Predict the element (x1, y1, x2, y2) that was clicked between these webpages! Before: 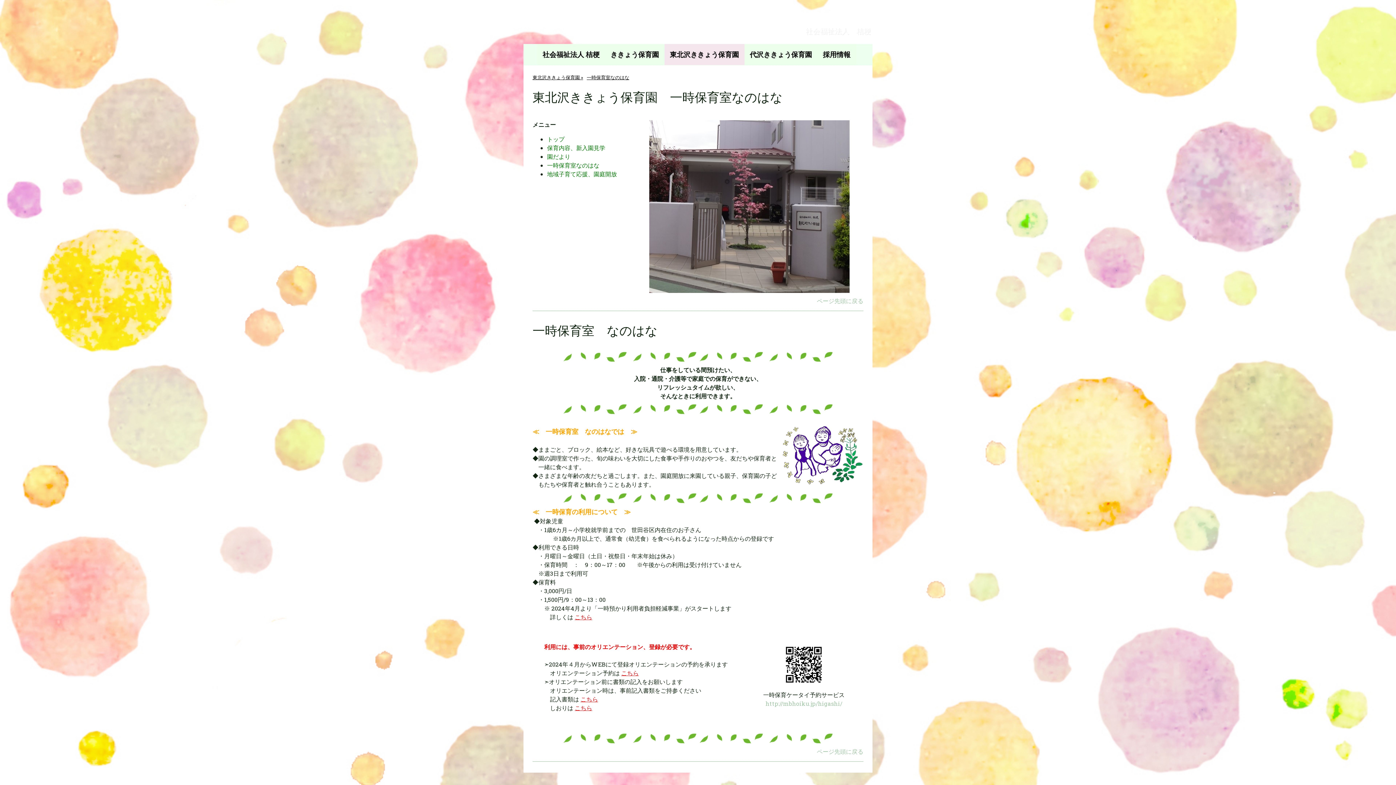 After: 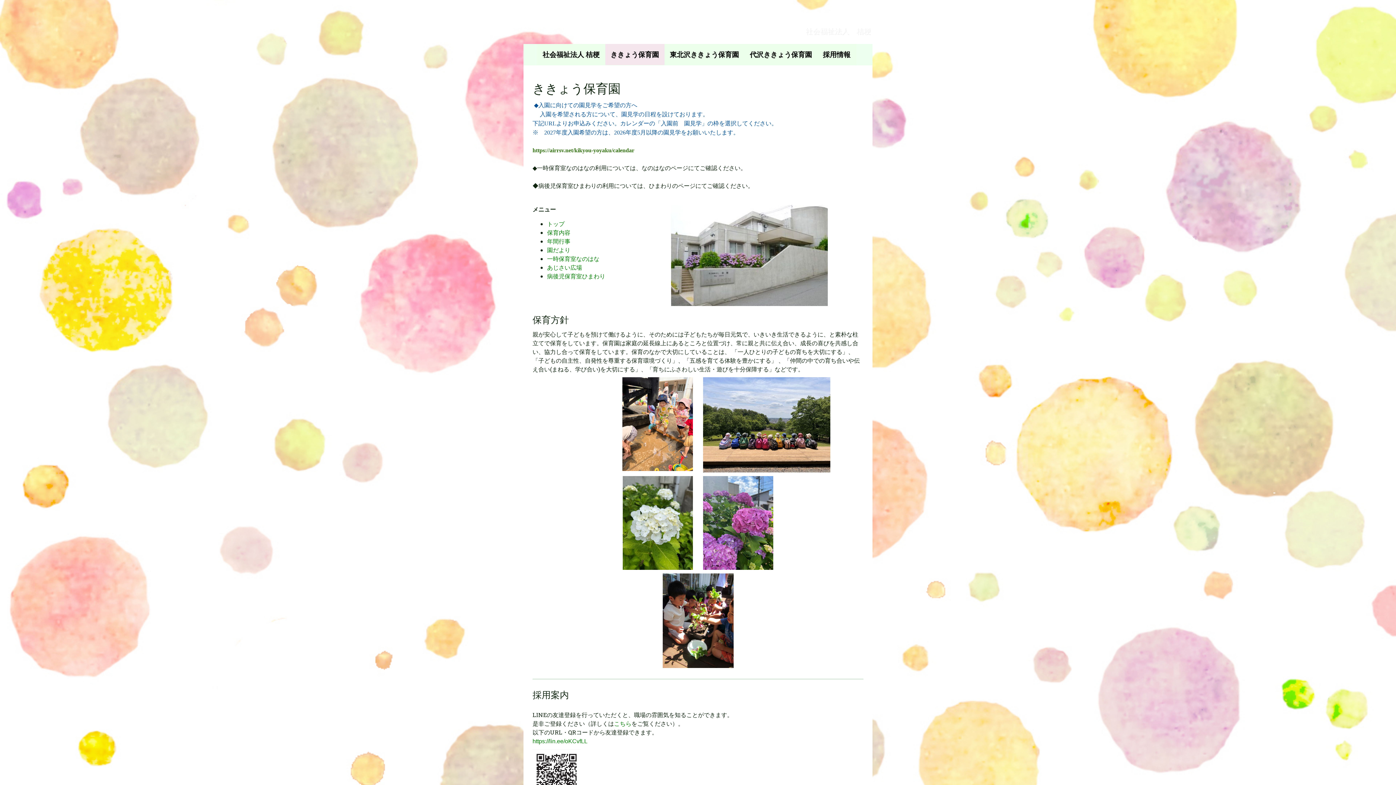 Action: bbox: (605, 44, 664, 65) label: ききょう保育園